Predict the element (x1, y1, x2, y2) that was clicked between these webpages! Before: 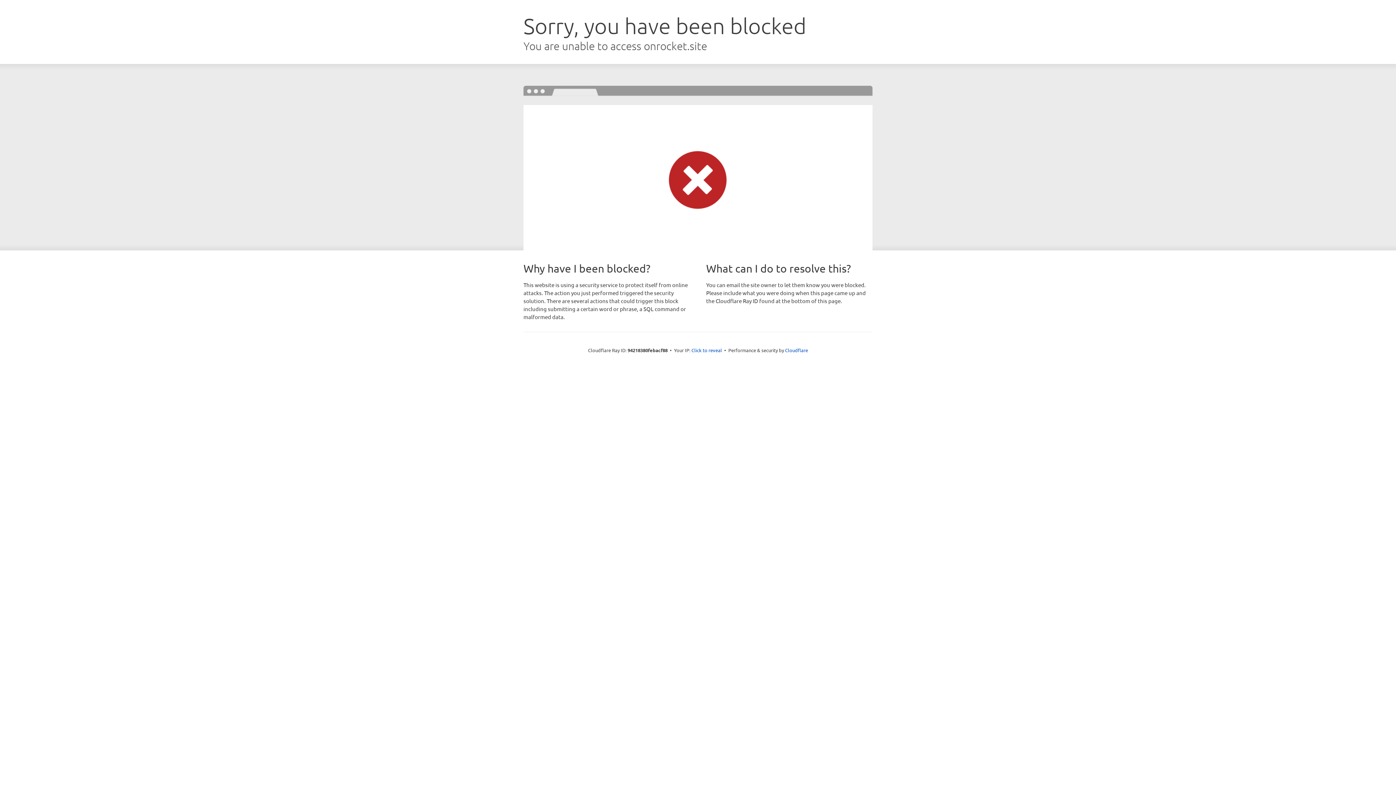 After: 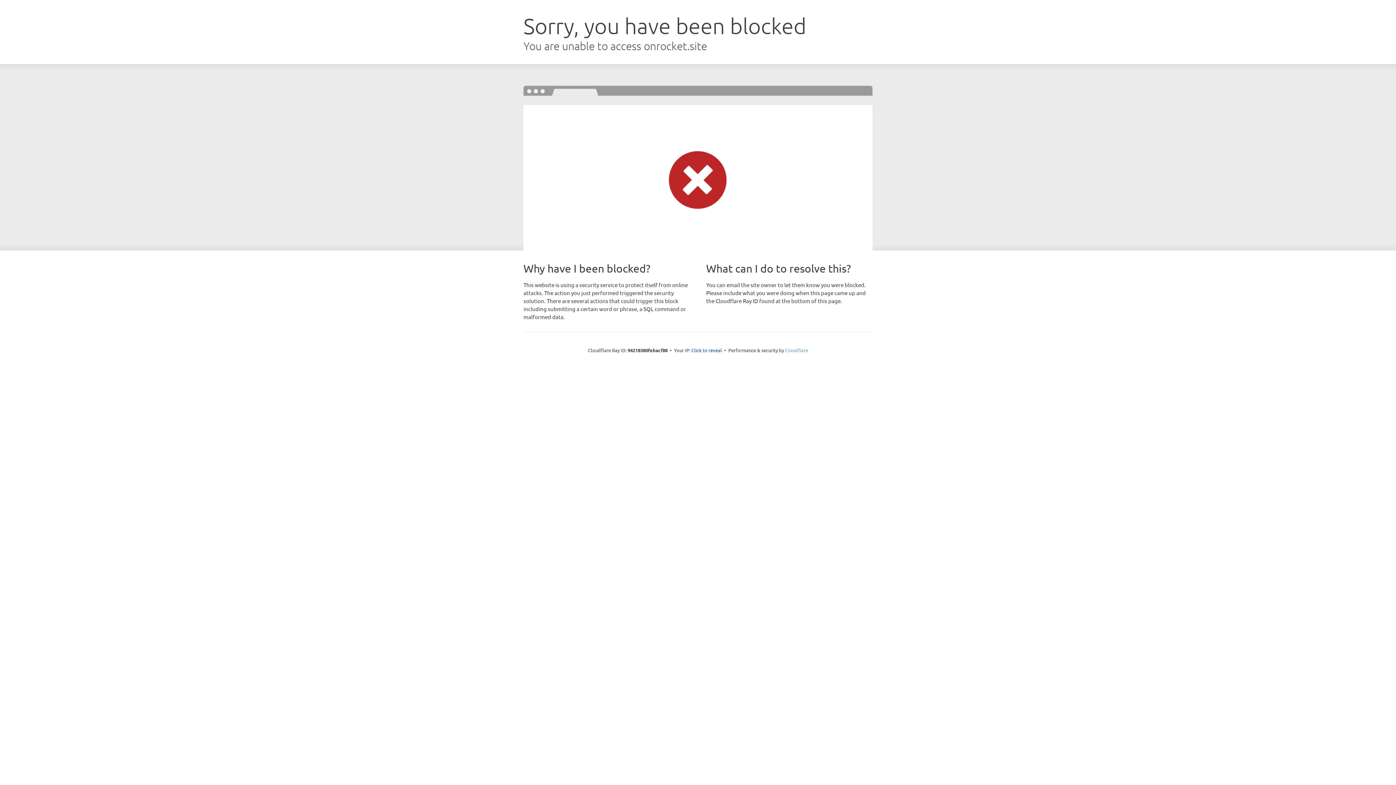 Action: label: Cloudflare bbox: (785, 347, 808, 353)